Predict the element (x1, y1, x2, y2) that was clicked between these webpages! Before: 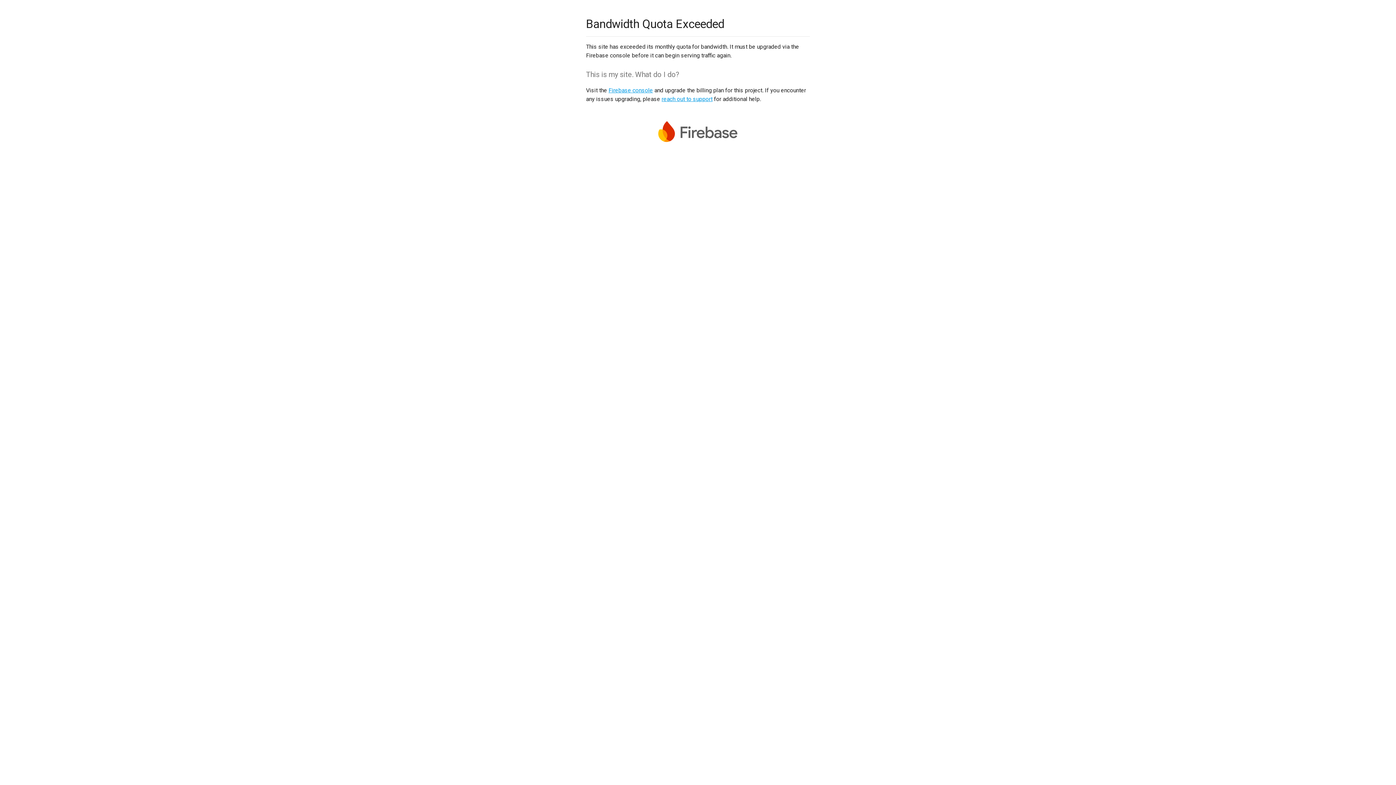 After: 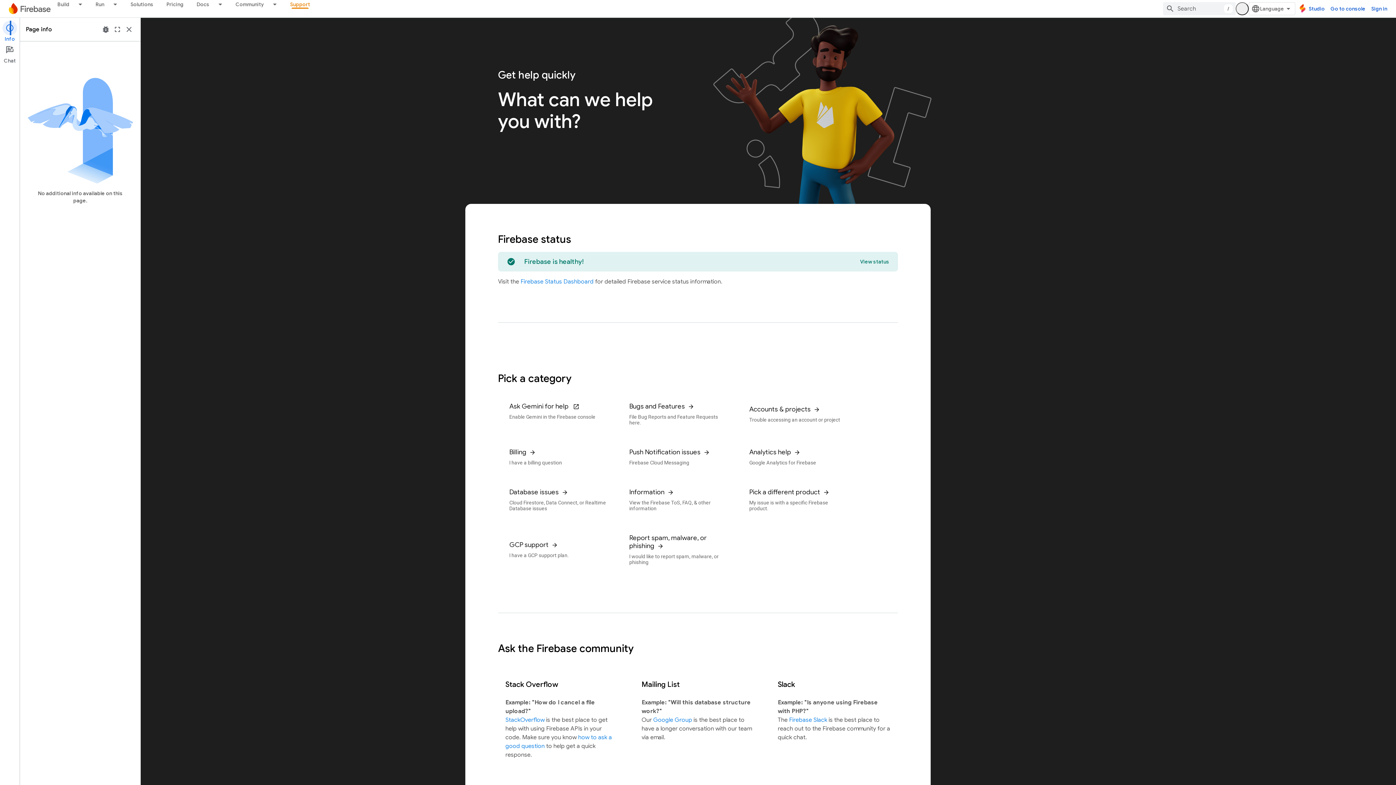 Action: label: reach out to support bbox: (661, 95, 712, 102)